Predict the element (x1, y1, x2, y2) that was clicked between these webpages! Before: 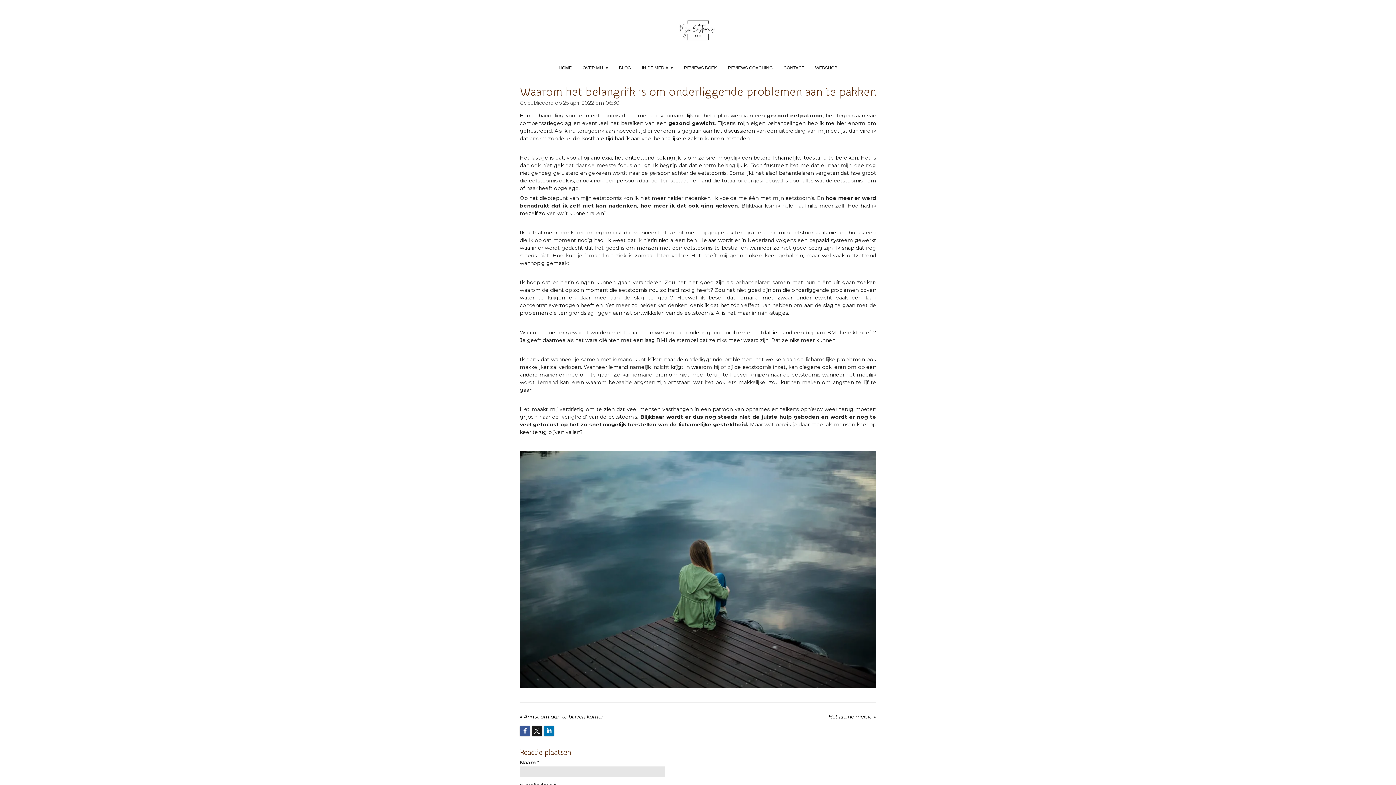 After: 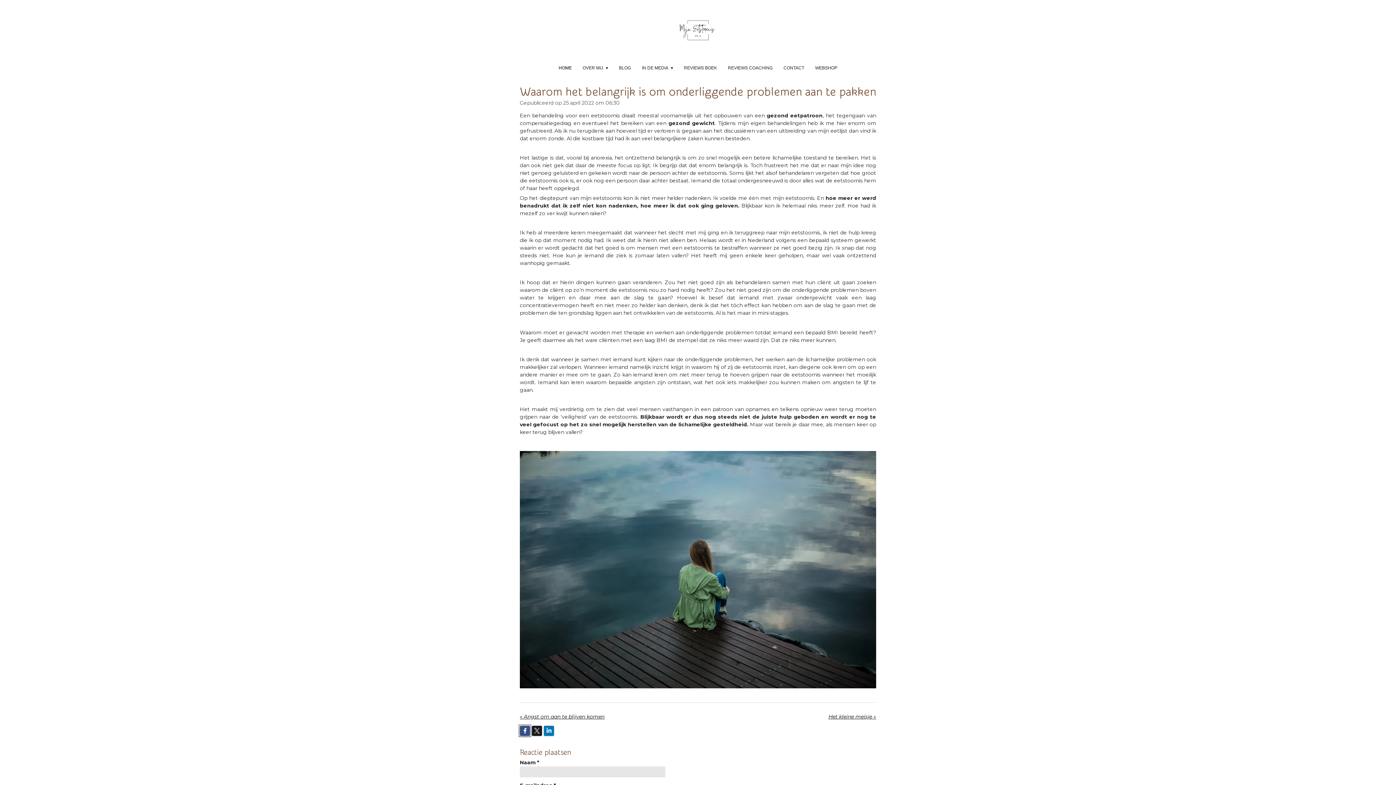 Action: bbox: (520, 726, 530, 736)